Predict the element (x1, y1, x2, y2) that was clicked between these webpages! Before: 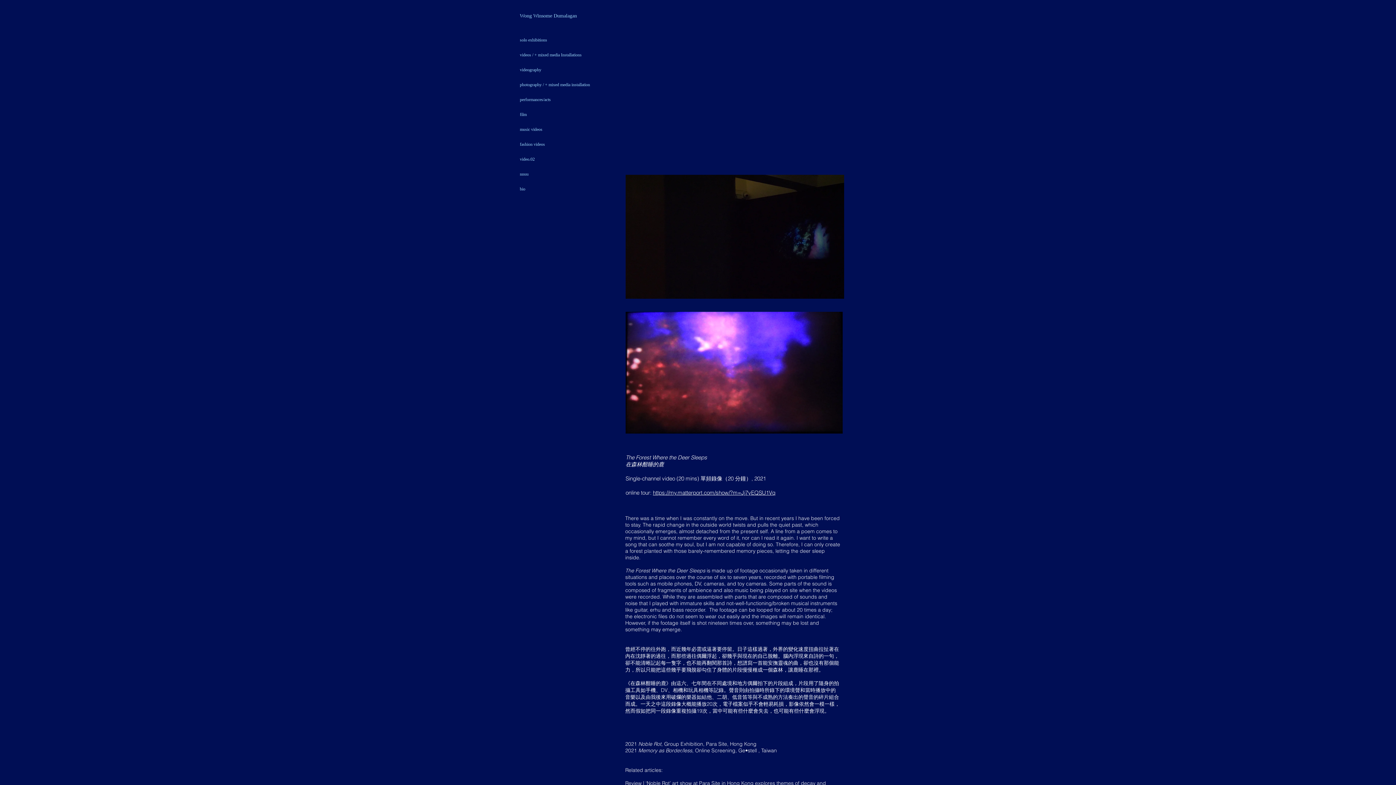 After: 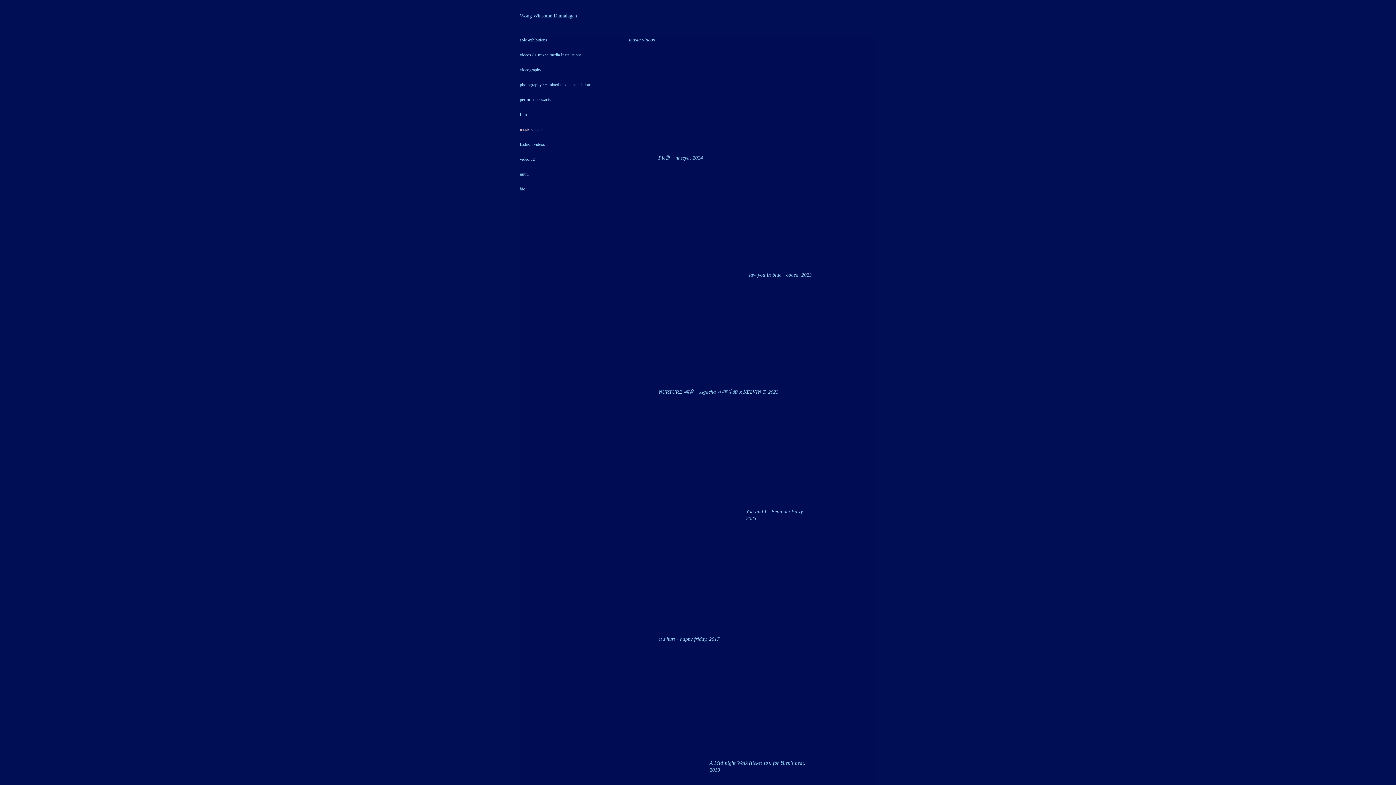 Action: label: music videos bbox: (520, 122, 593, 137)